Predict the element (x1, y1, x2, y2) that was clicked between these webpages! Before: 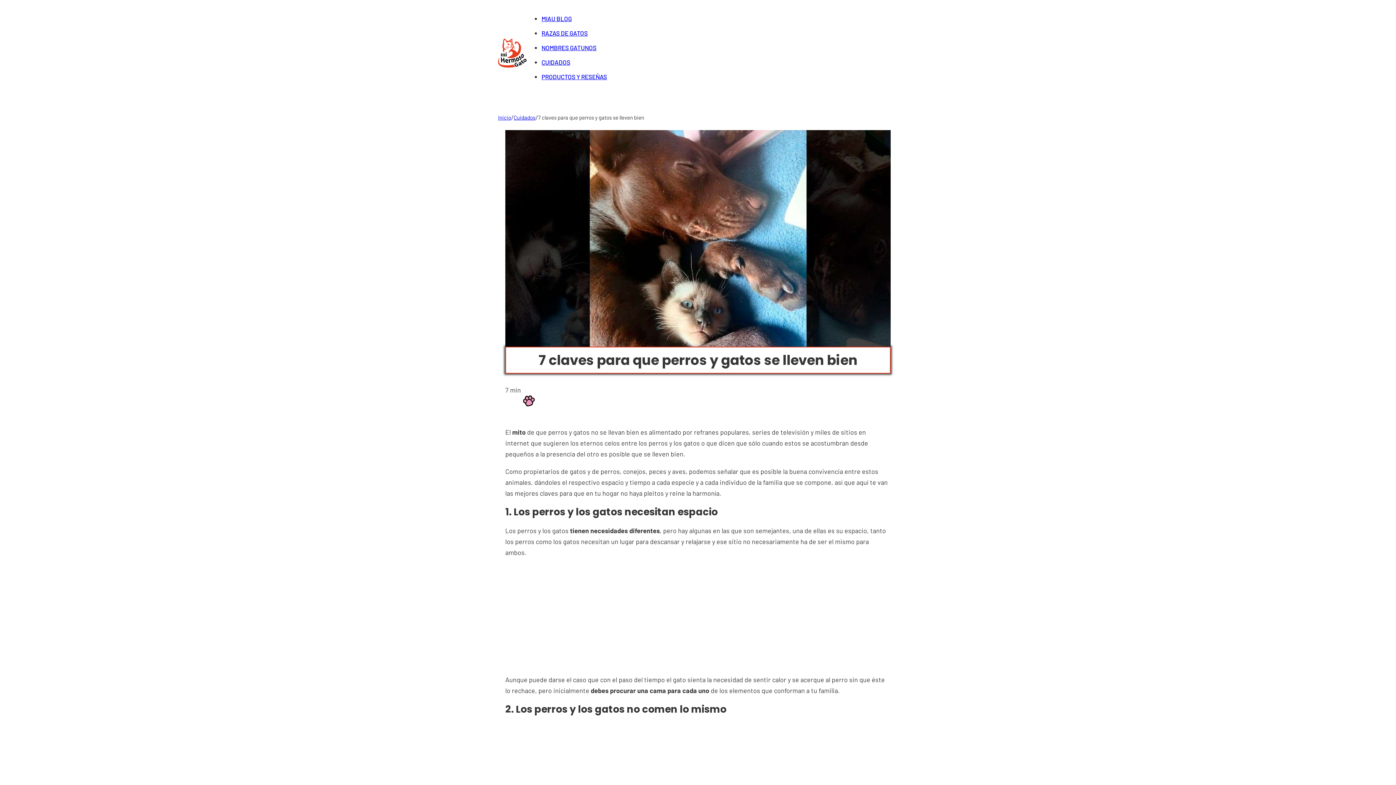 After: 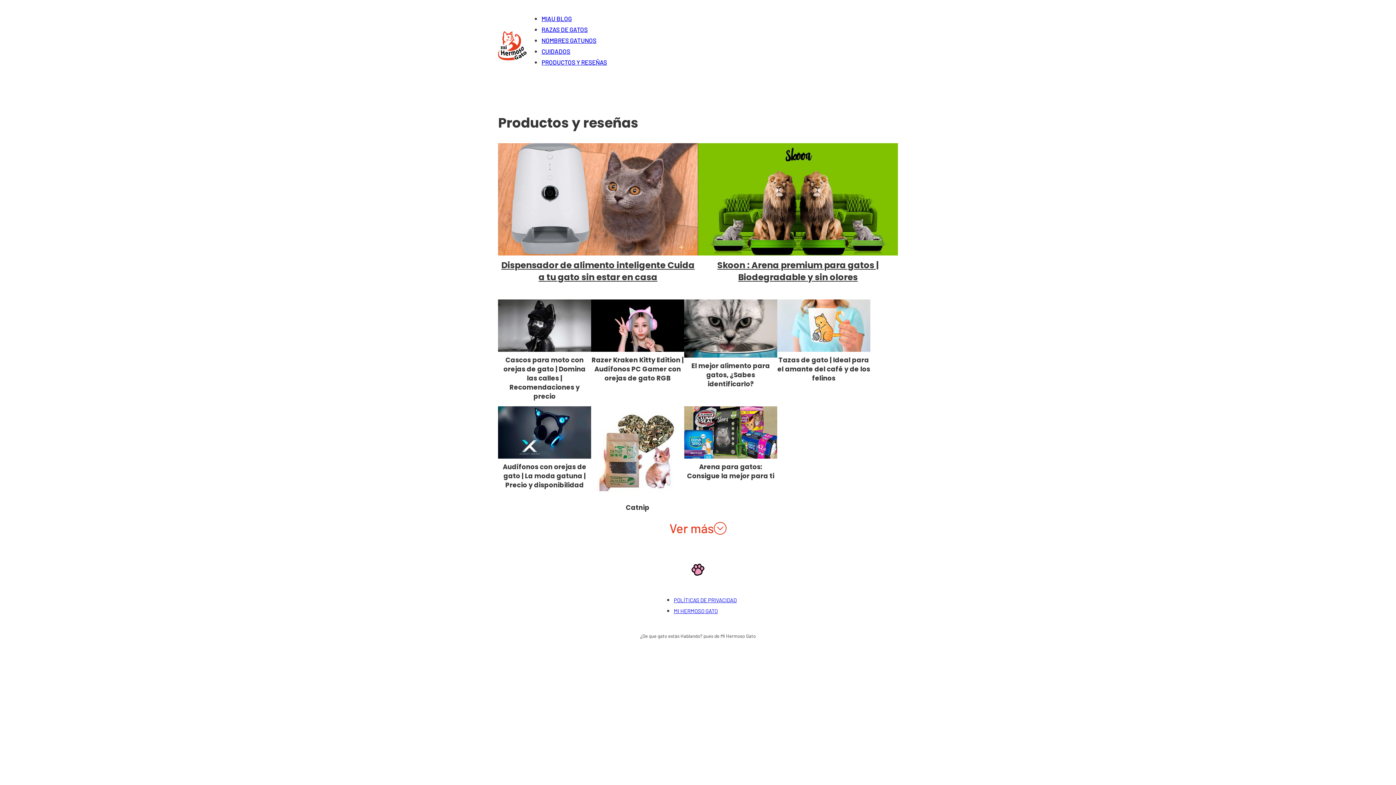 Action: label: PRODUCTOS Y RESEÑAS bbox: (541, 73, 607, 80)